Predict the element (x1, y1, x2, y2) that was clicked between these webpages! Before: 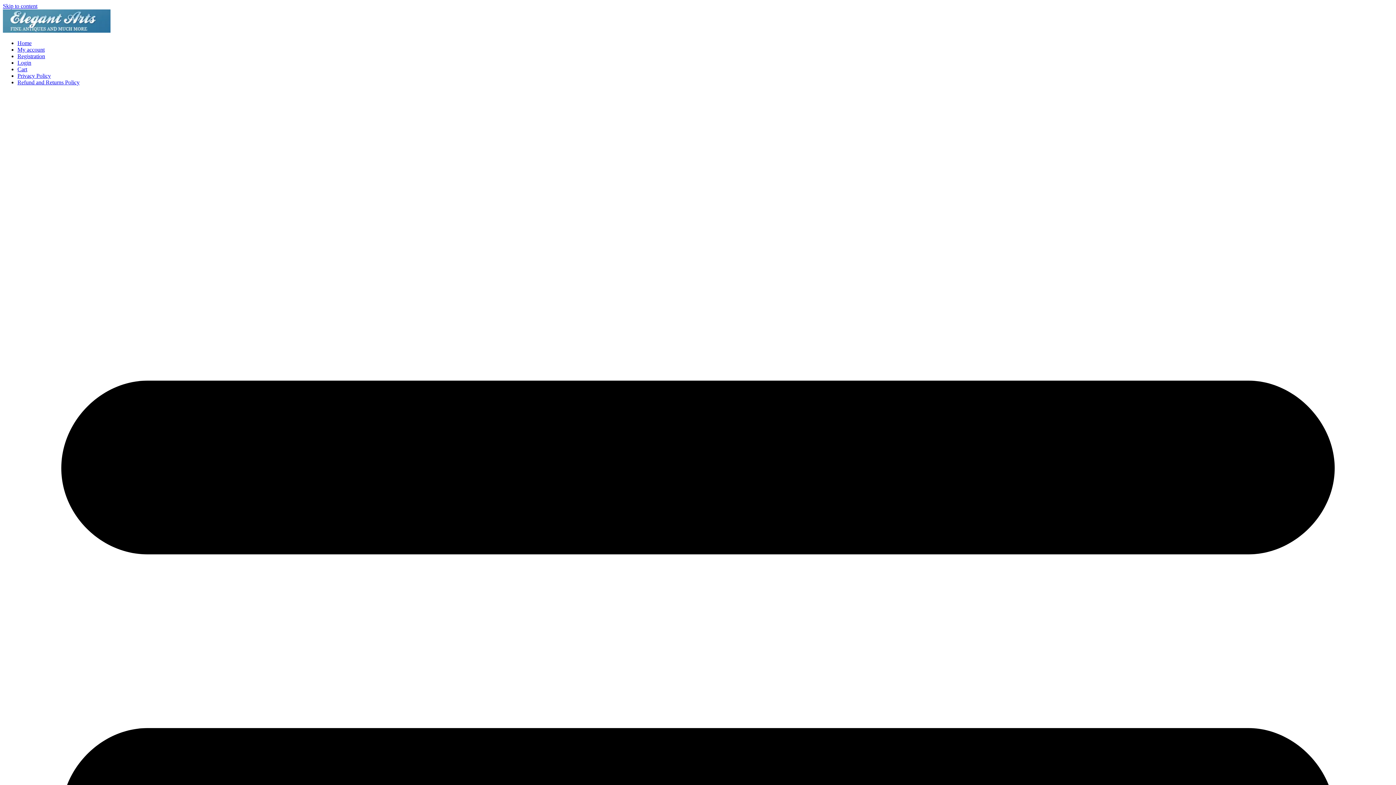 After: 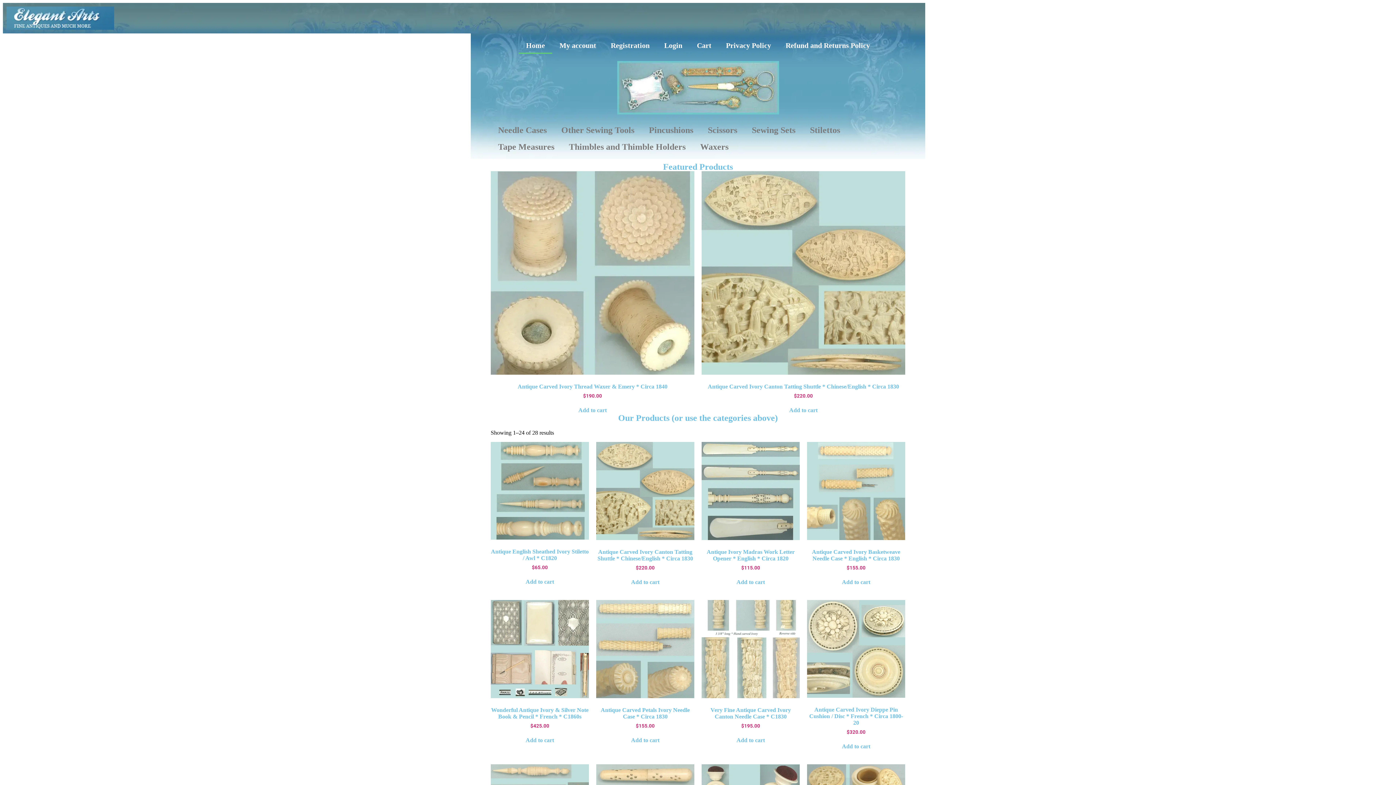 Action: bbox: (2, 27, 110, 33)